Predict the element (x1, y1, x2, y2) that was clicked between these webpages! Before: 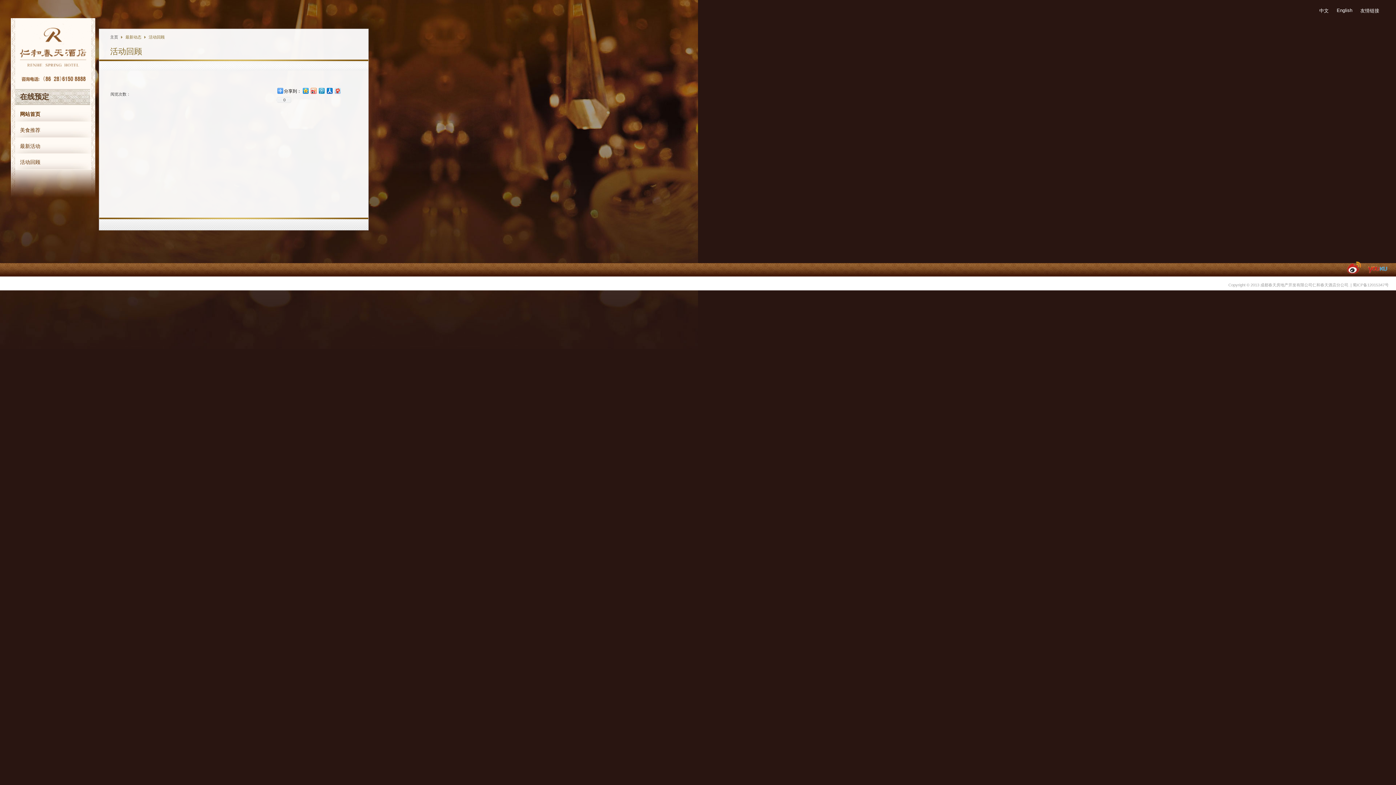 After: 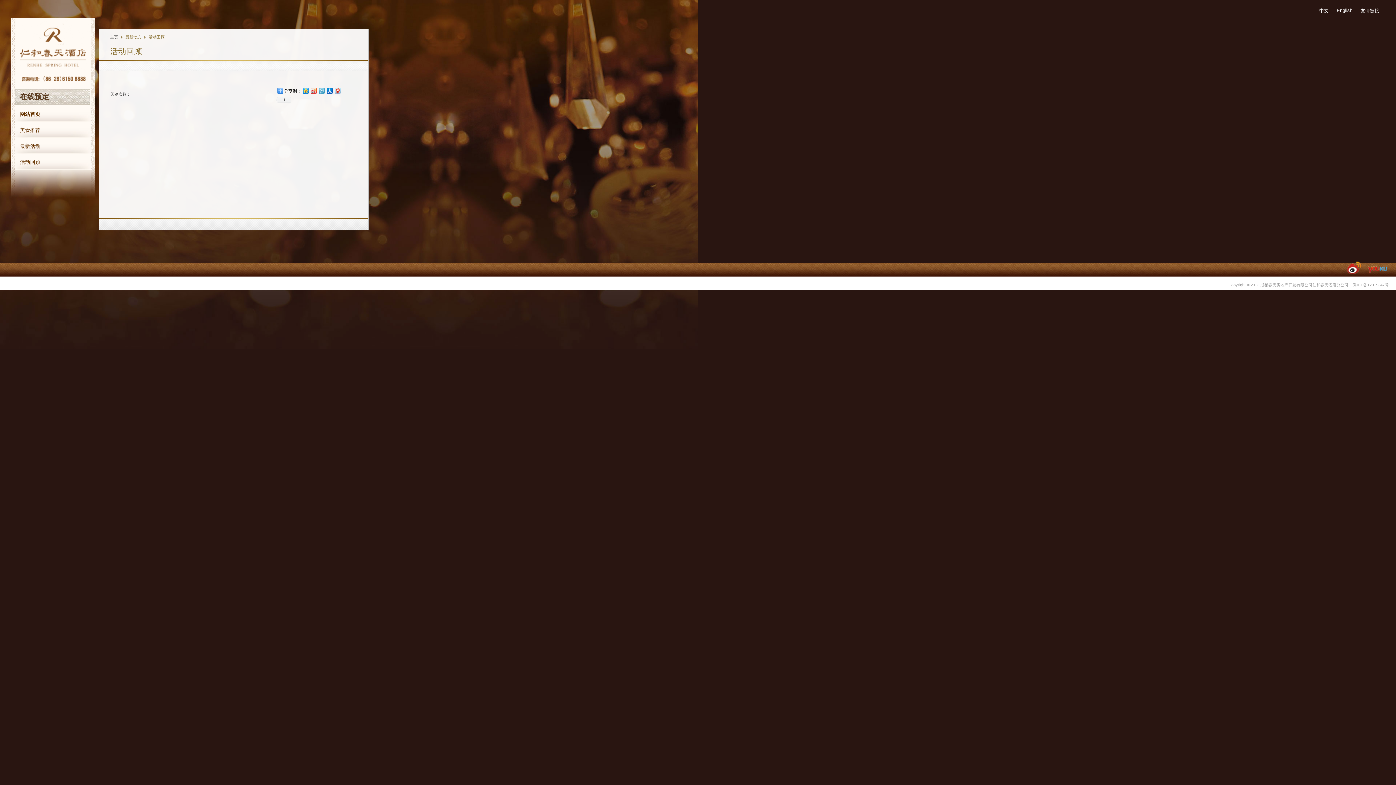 Action: bbox: (317, 86, 325, 95)